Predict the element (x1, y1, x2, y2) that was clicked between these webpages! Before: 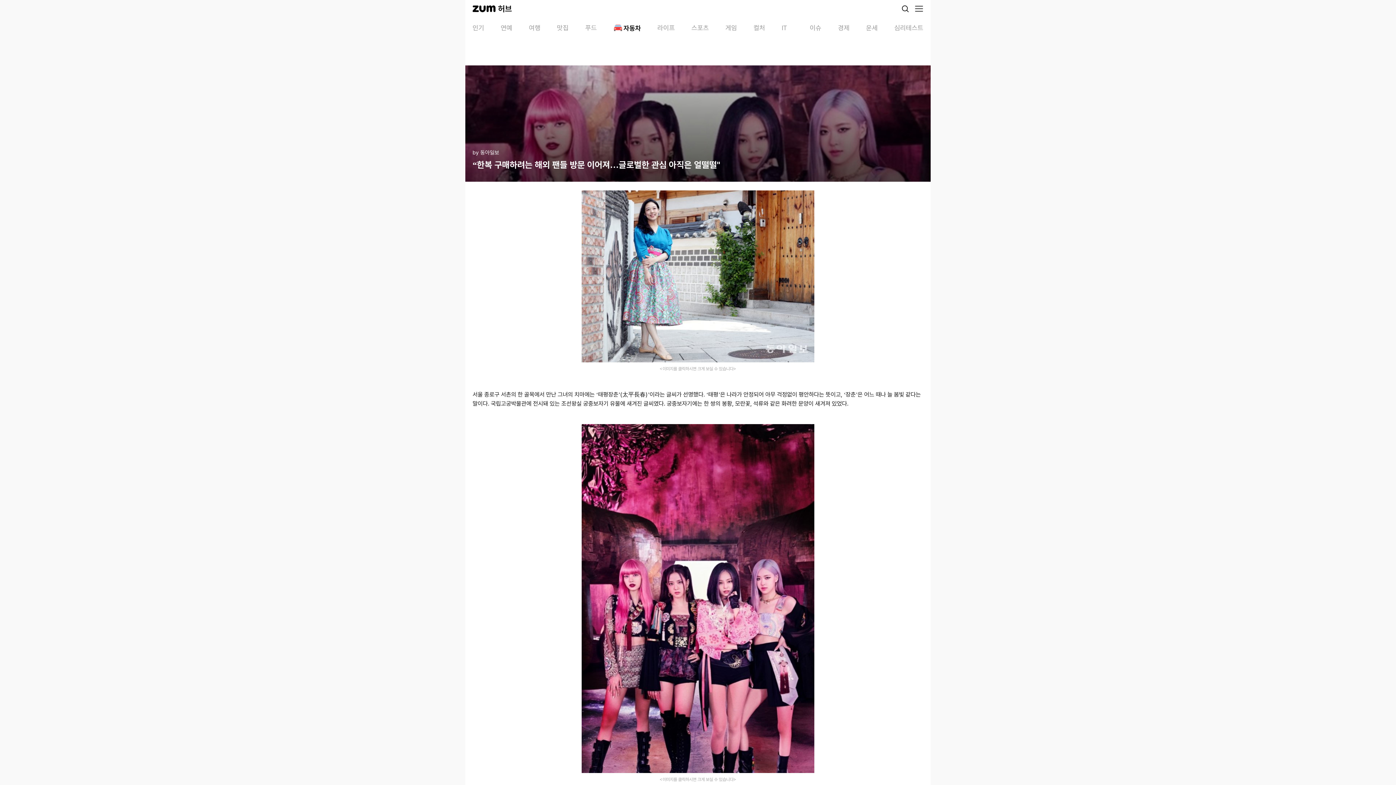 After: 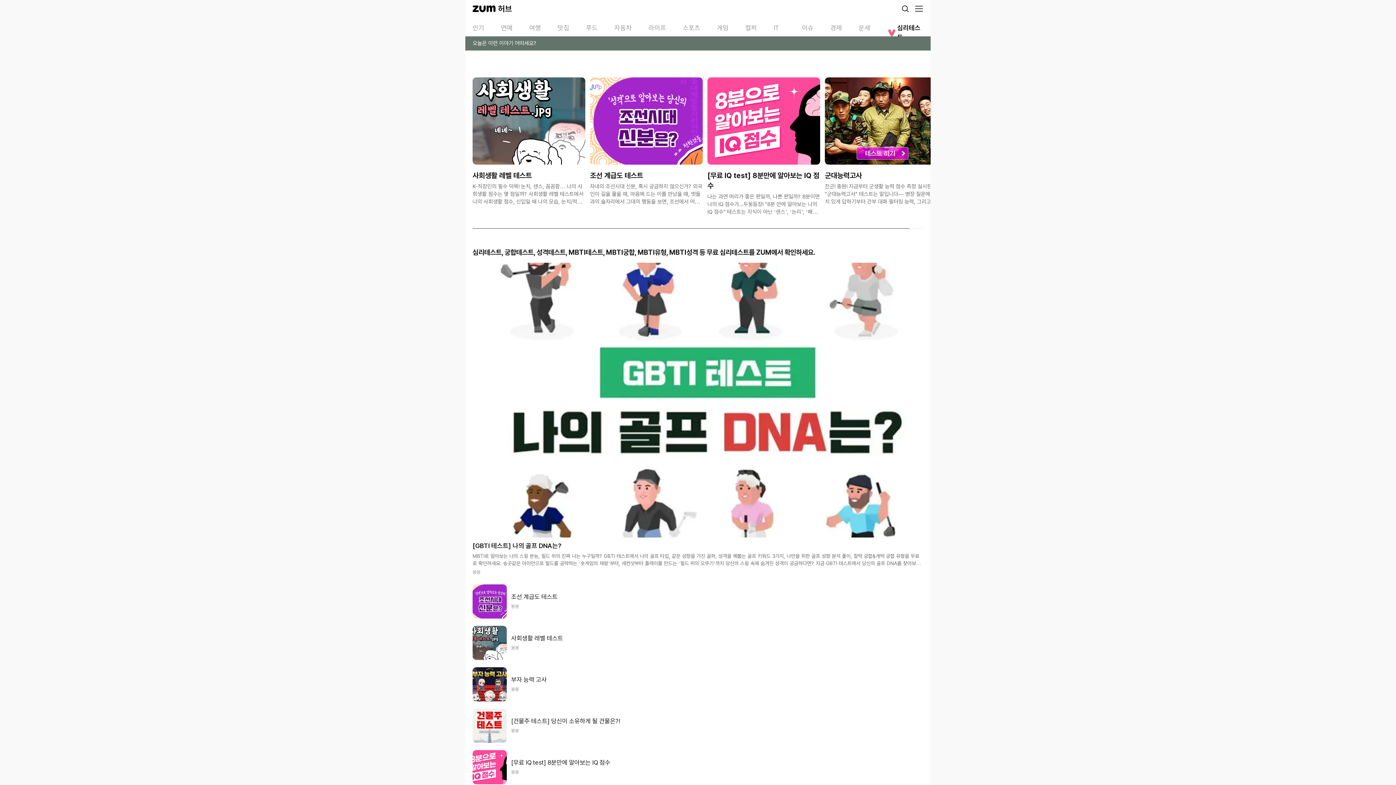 Action: bbox: (894, 23, 923, 32) label: 심리테스트